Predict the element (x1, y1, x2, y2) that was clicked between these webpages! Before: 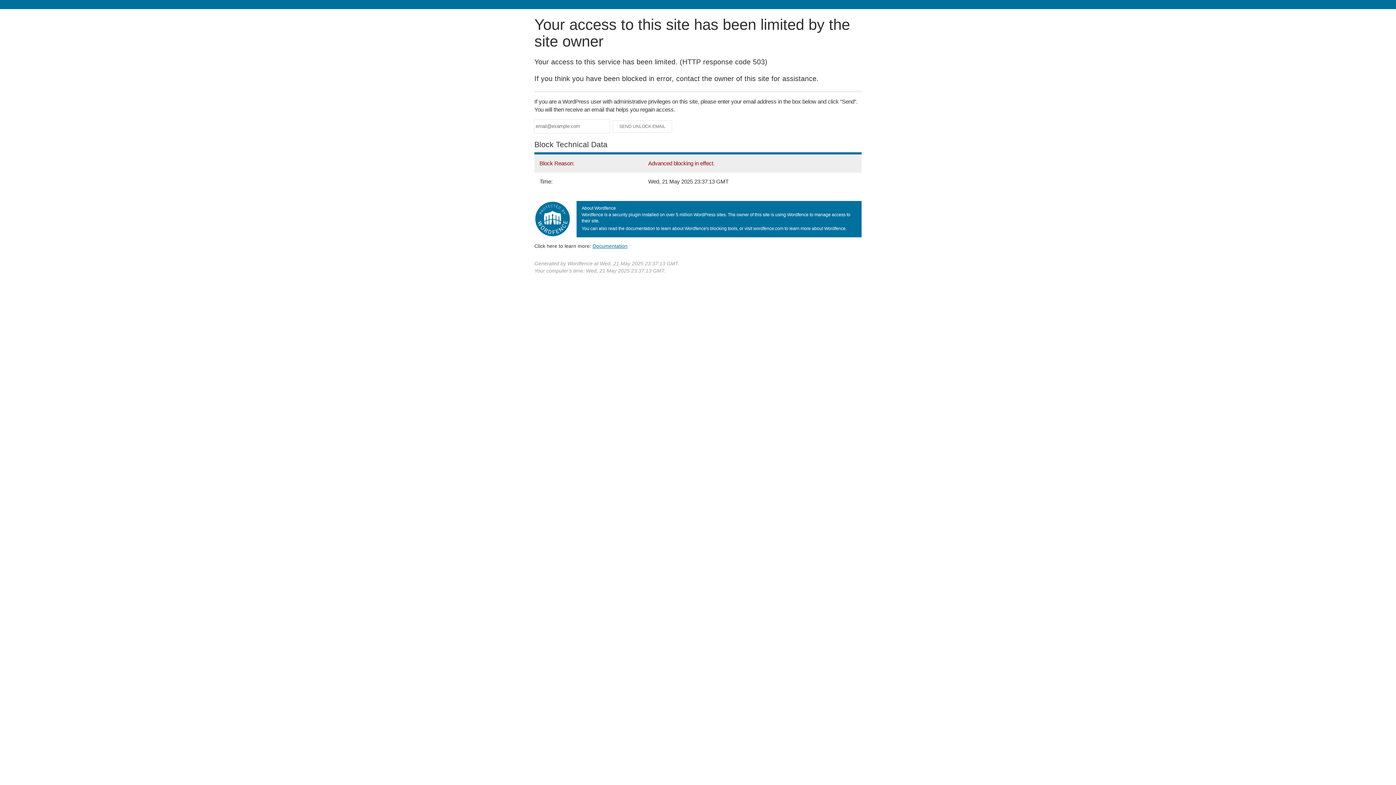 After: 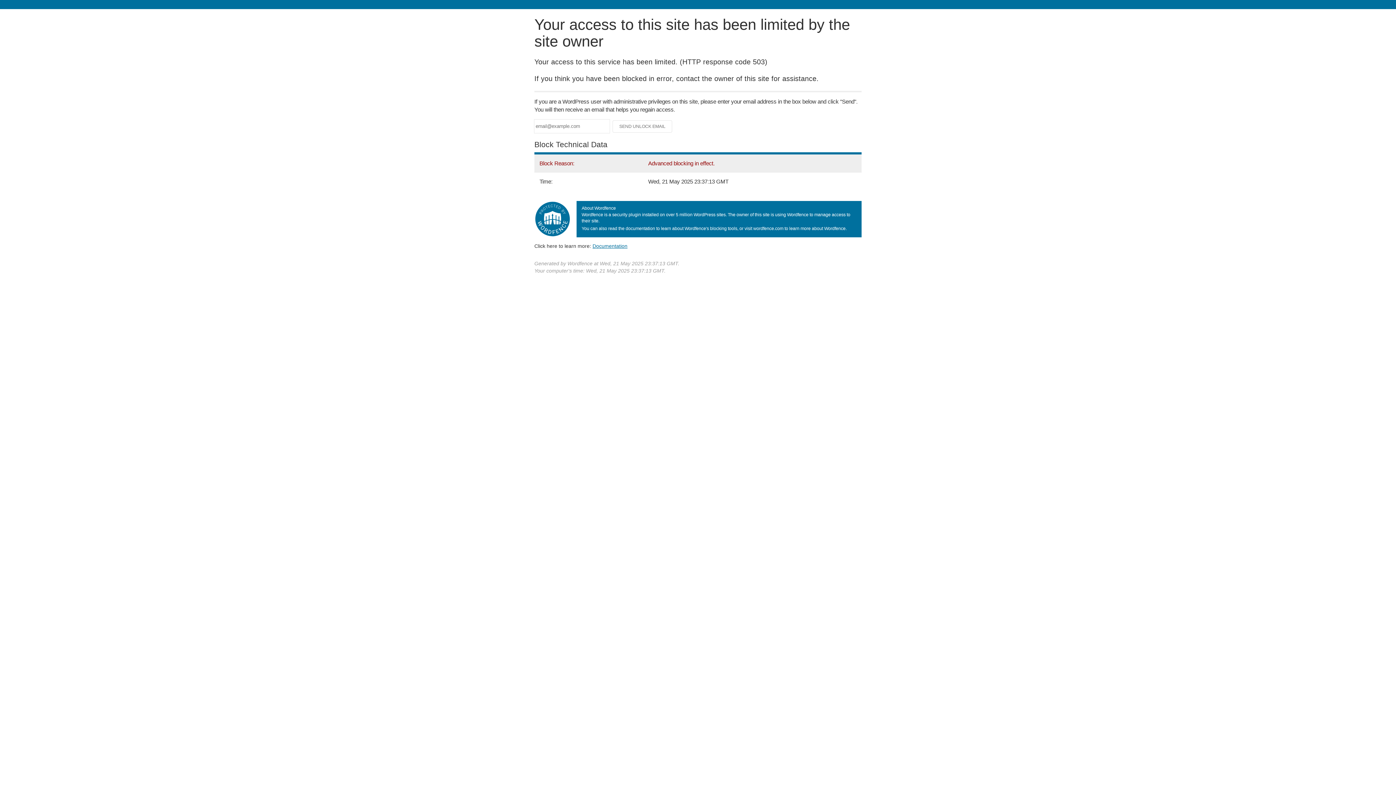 Action: bbox: (592, 243, 627, 248) label: Documentation